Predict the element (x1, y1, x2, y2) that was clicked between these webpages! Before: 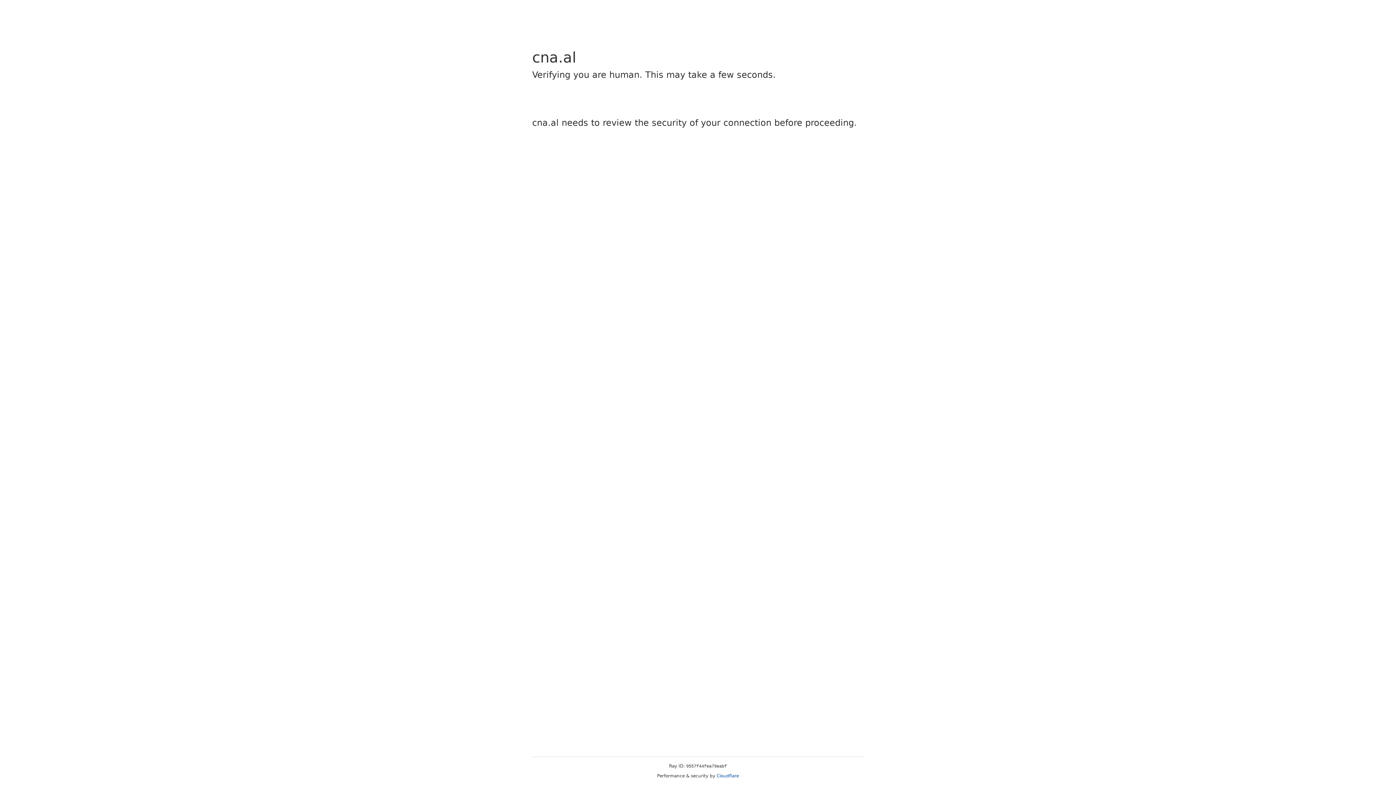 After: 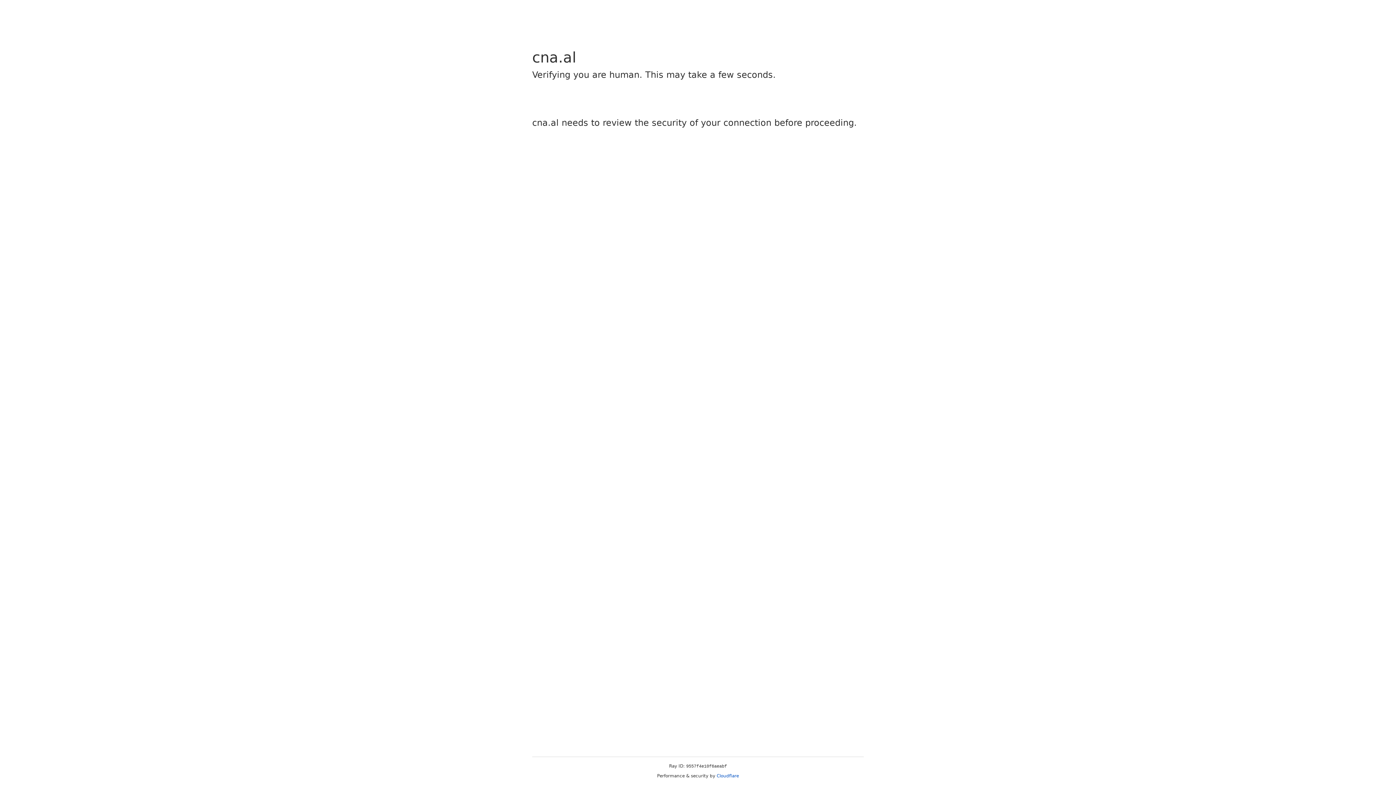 Action: label: Cloudflare bbox: (716, 773, 739, 778)